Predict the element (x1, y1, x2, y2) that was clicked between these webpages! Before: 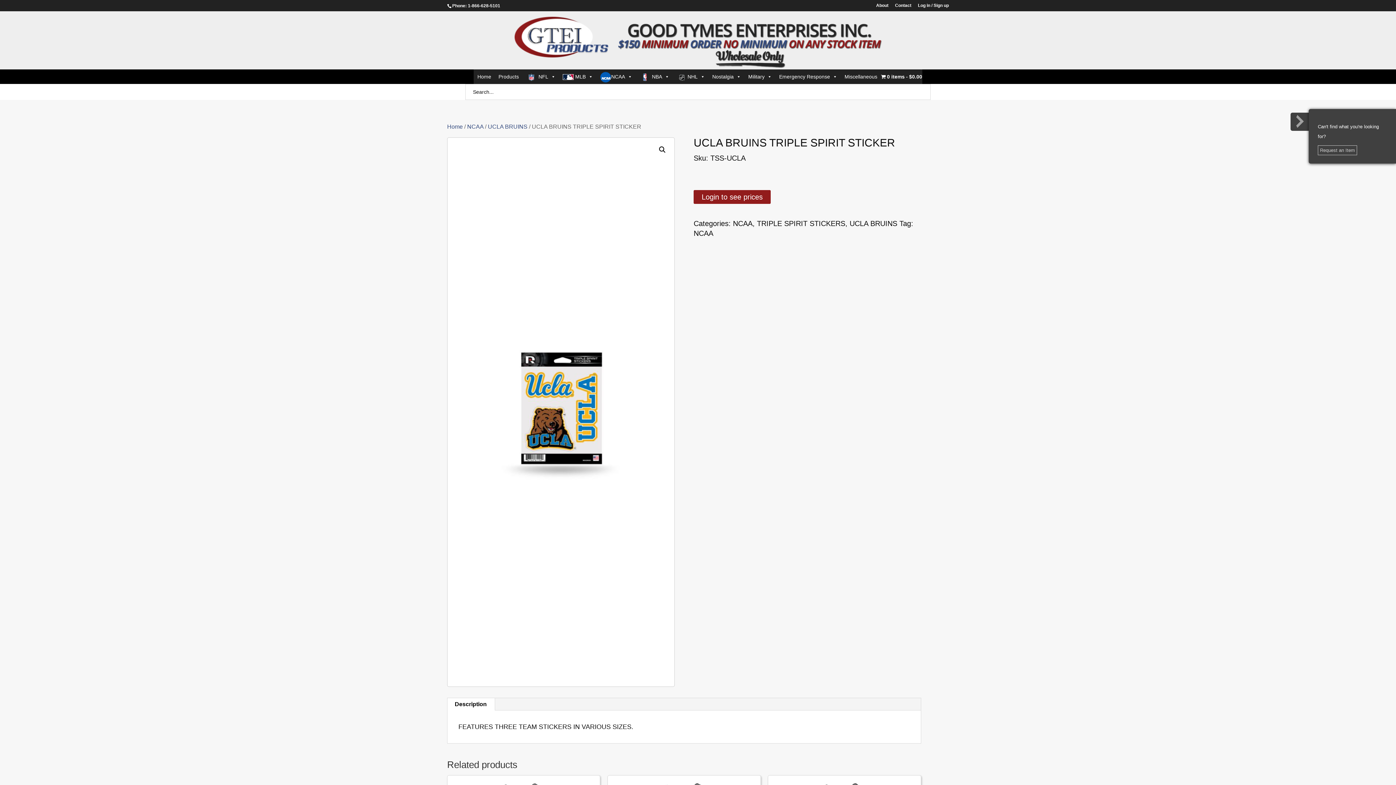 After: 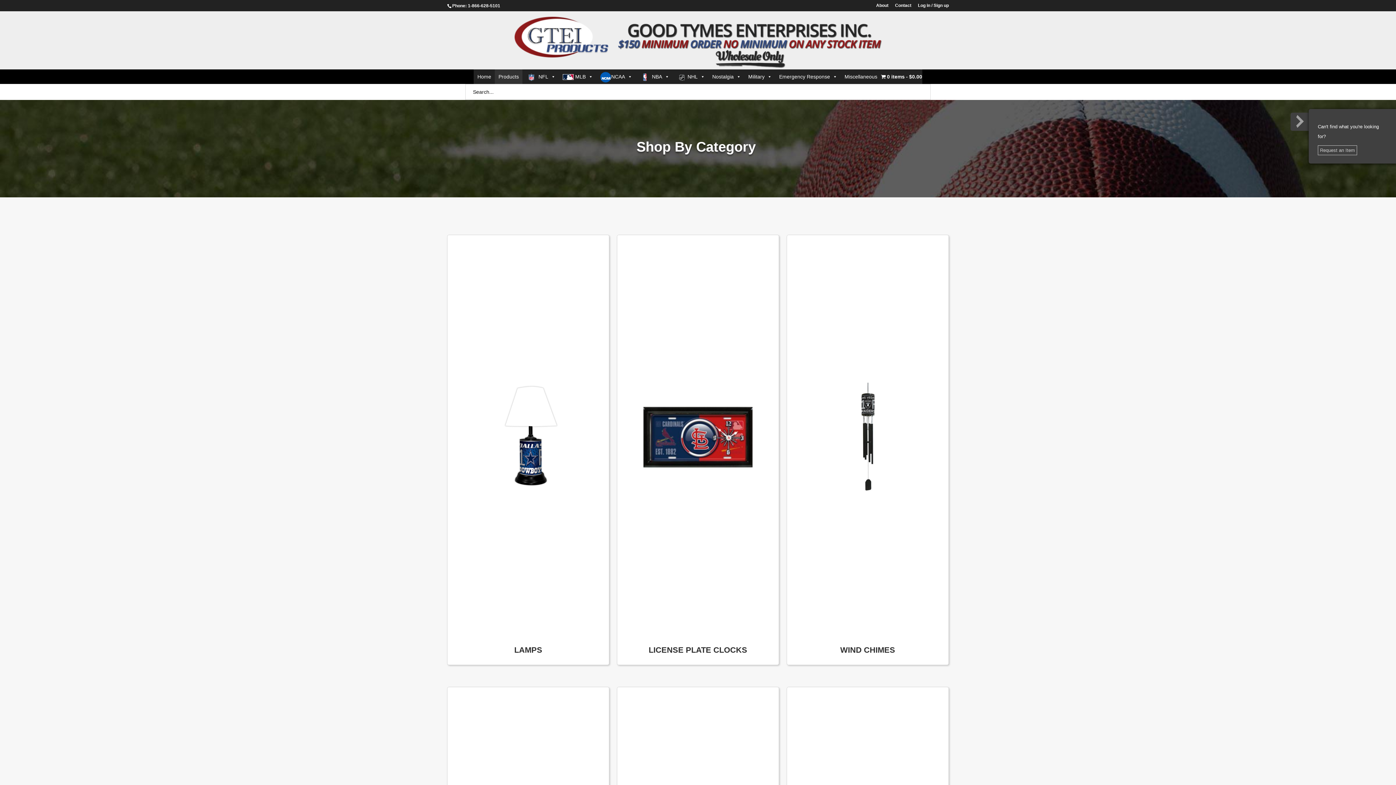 Action: label: 0 items$0.00 bbox: (881, 73, 922, 79)